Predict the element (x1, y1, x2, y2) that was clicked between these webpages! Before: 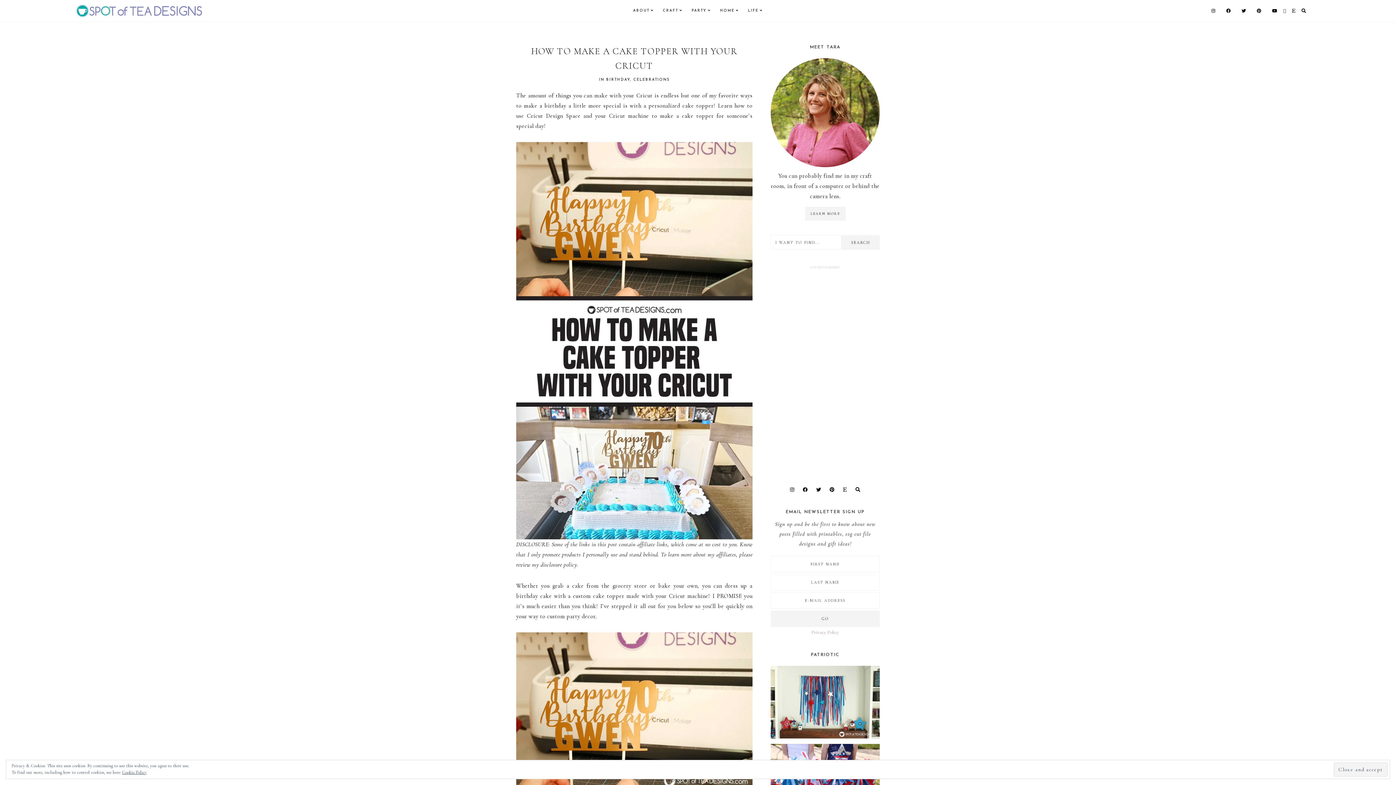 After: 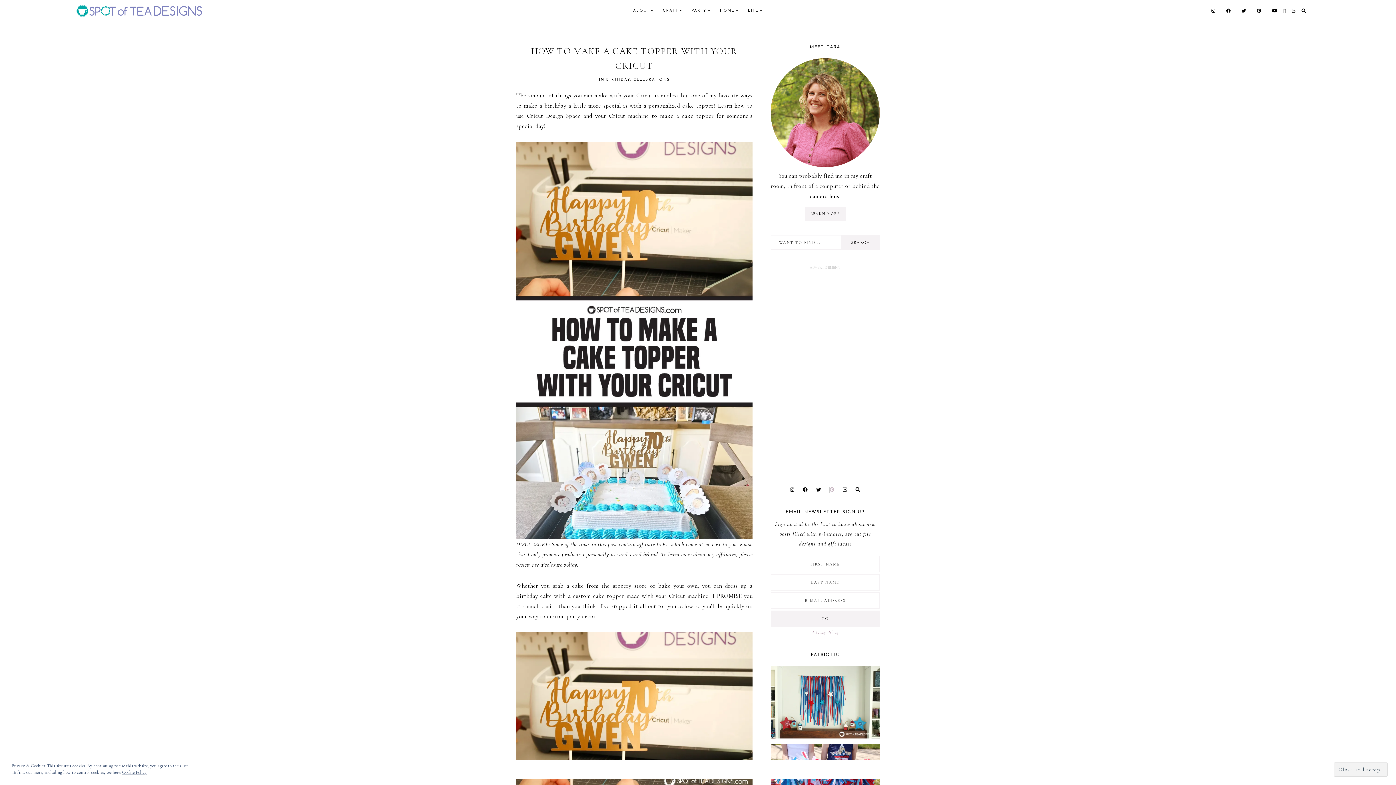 Action: bbox: (829, 487, 836, 493) label:  